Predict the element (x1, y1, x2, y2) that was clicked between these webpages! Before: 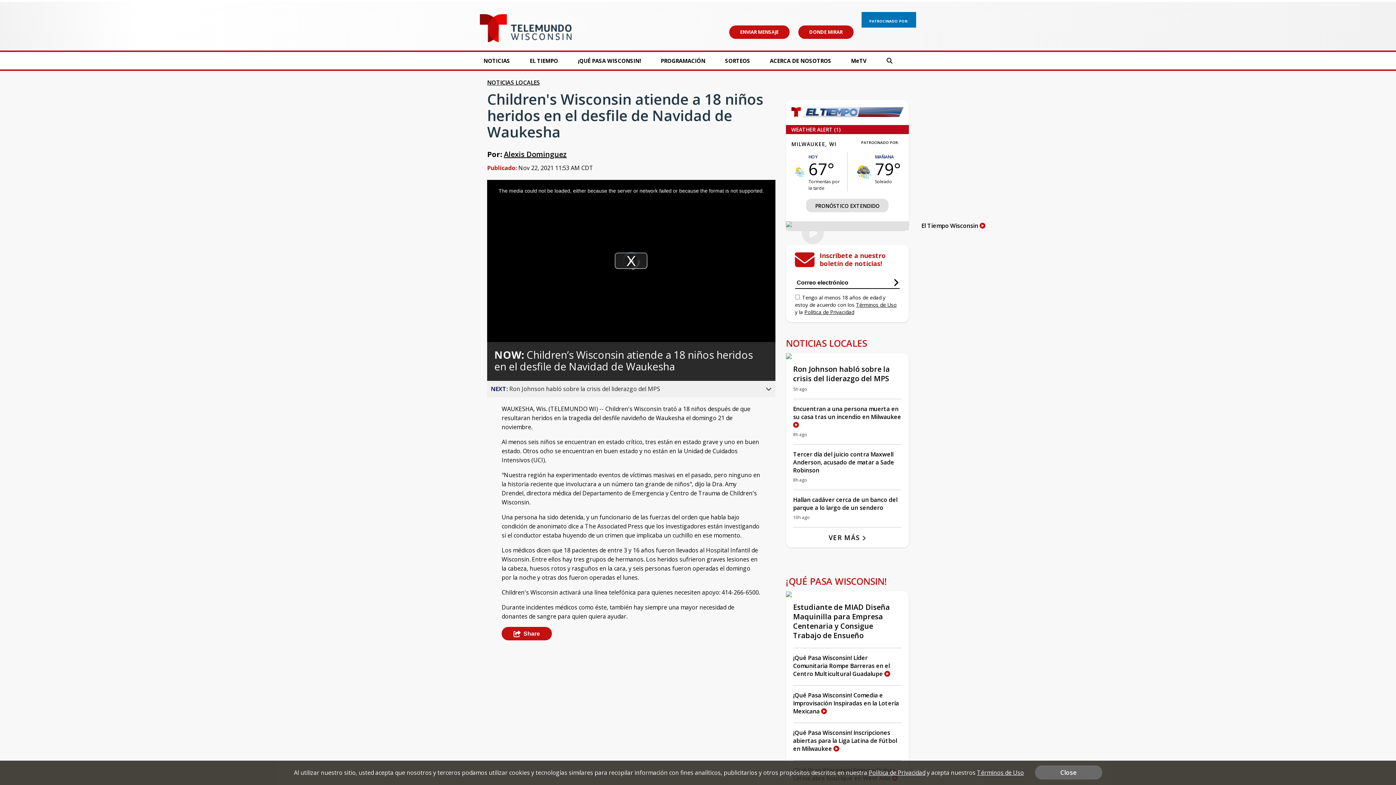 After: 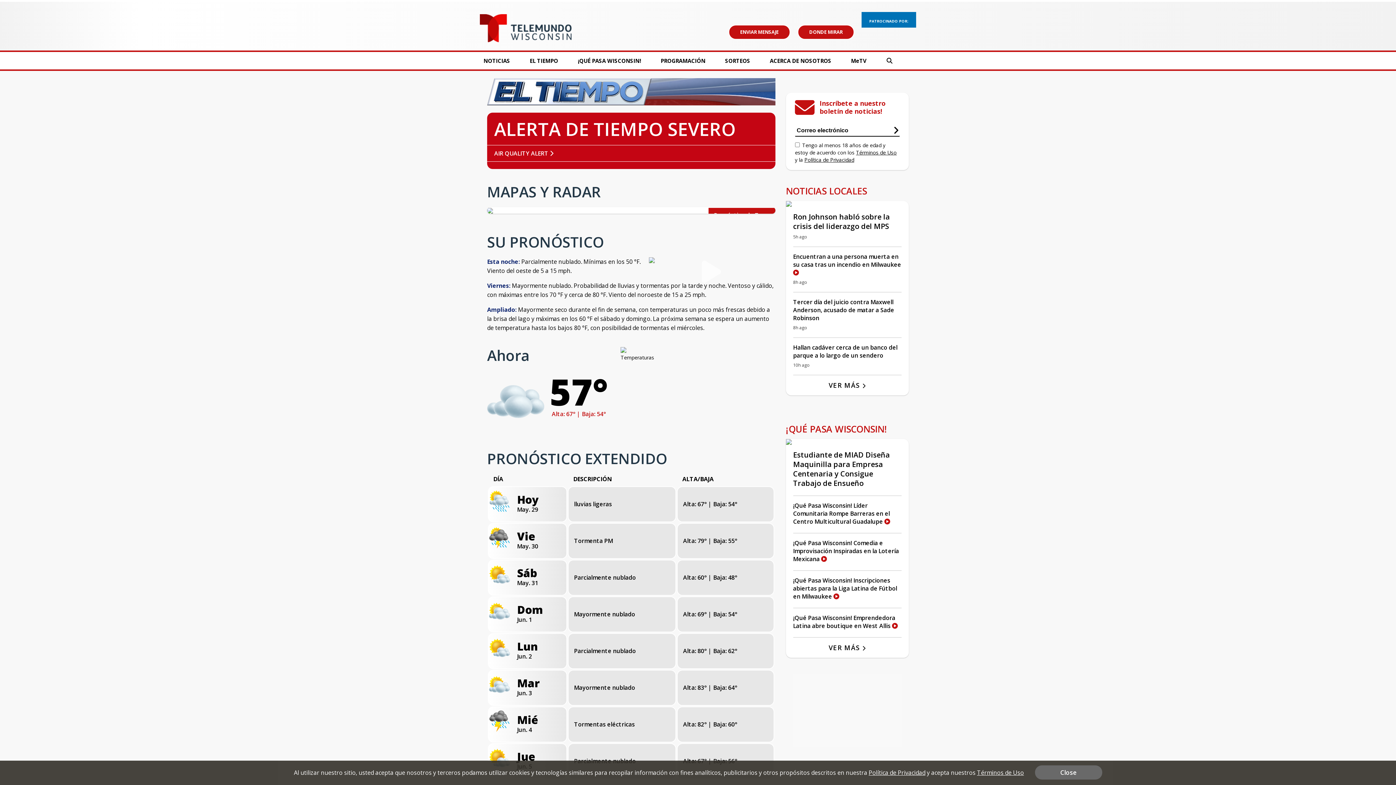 Action: bbox: (791, 111, 903, 119)